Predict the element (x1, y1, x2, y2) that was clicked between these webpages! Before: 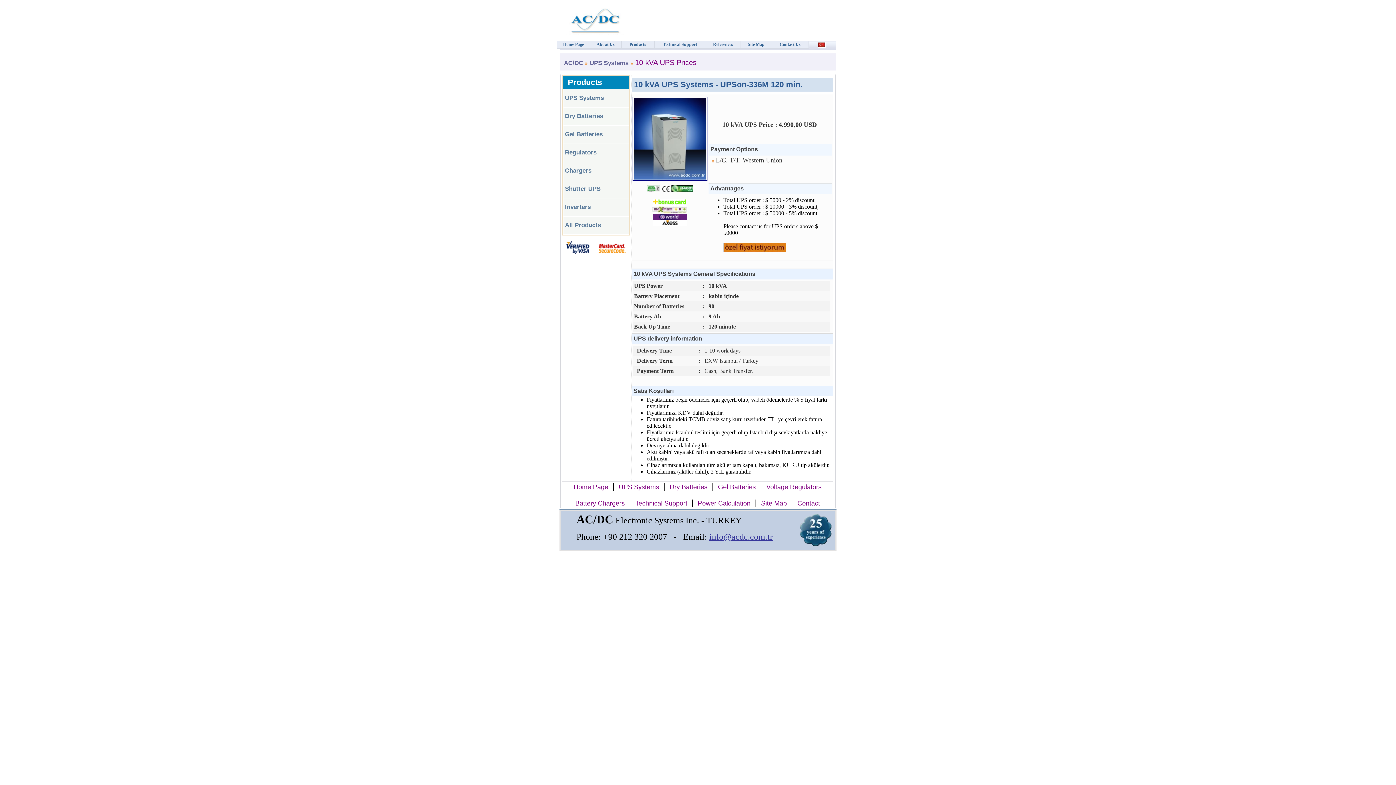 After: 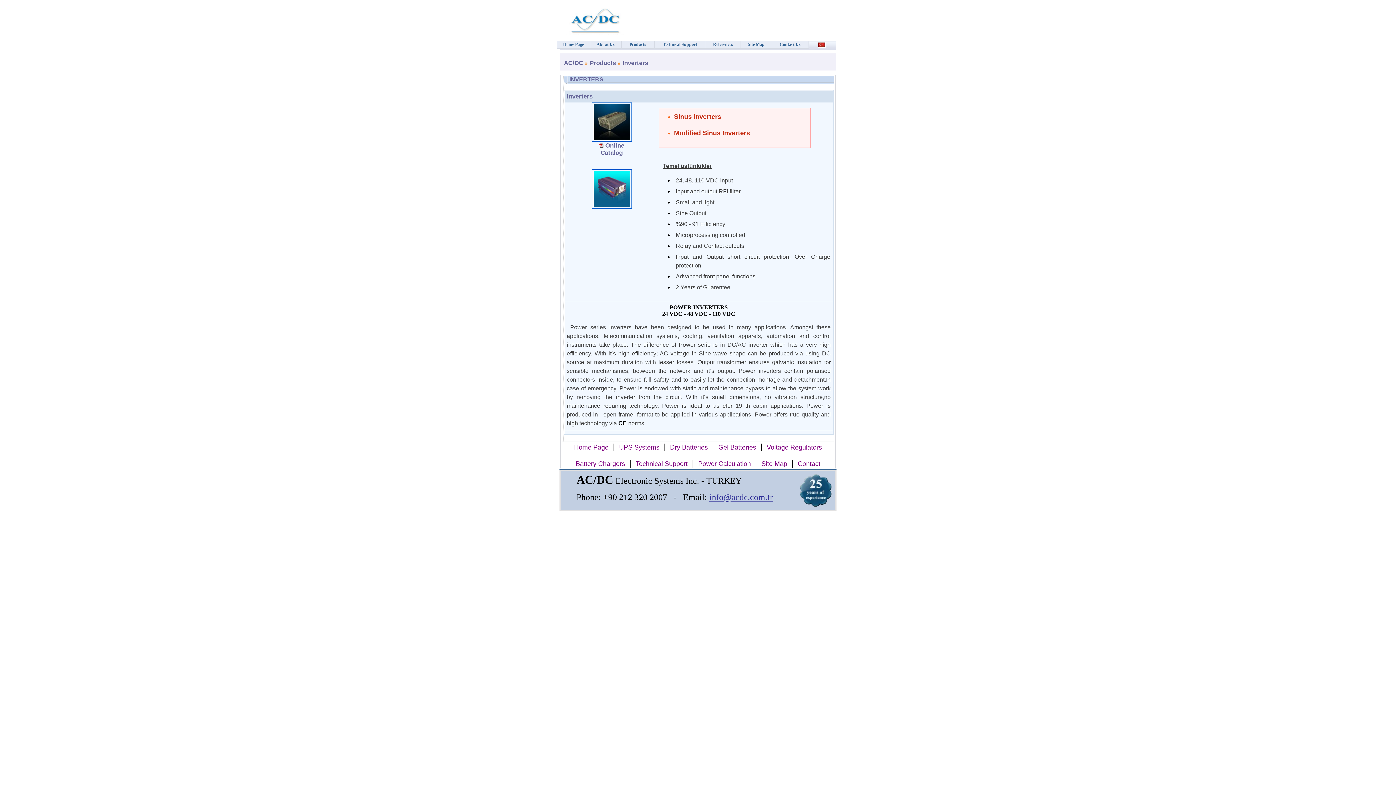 Action: label: Inverters bbox: (565, 203, 590, 210)